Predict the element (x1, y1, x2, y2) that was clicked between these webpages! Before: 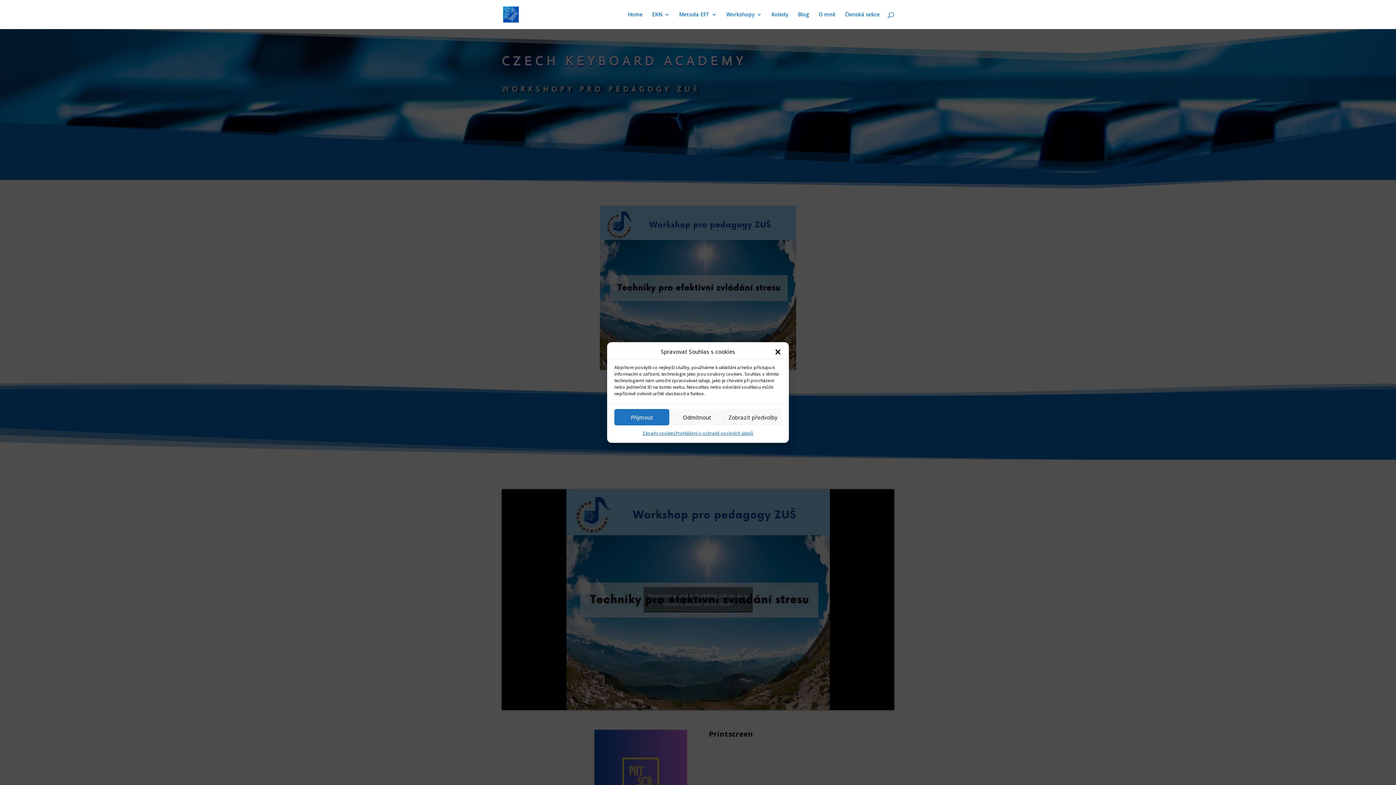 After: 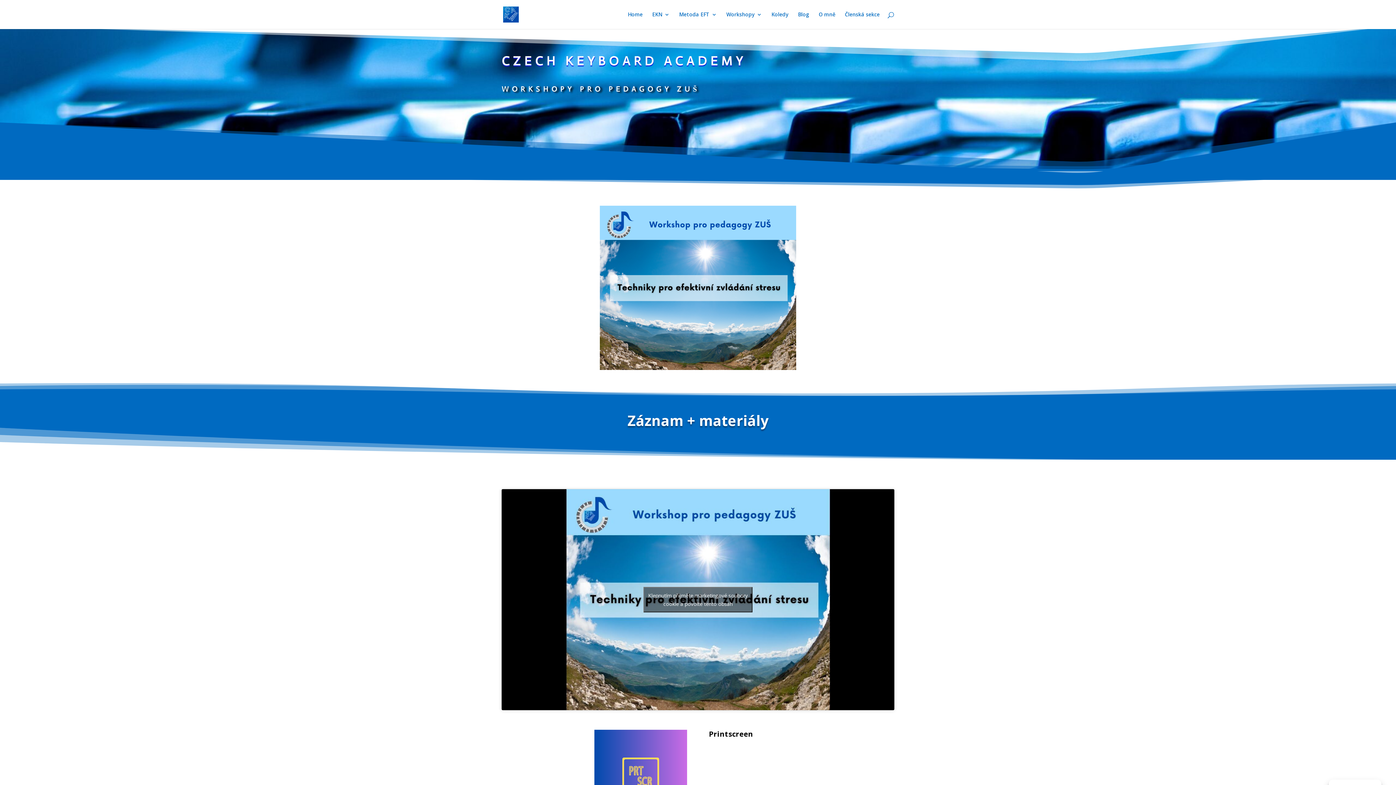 Action: bbox: (774, 348, 781, 355) label: Zavřít dialogové okno